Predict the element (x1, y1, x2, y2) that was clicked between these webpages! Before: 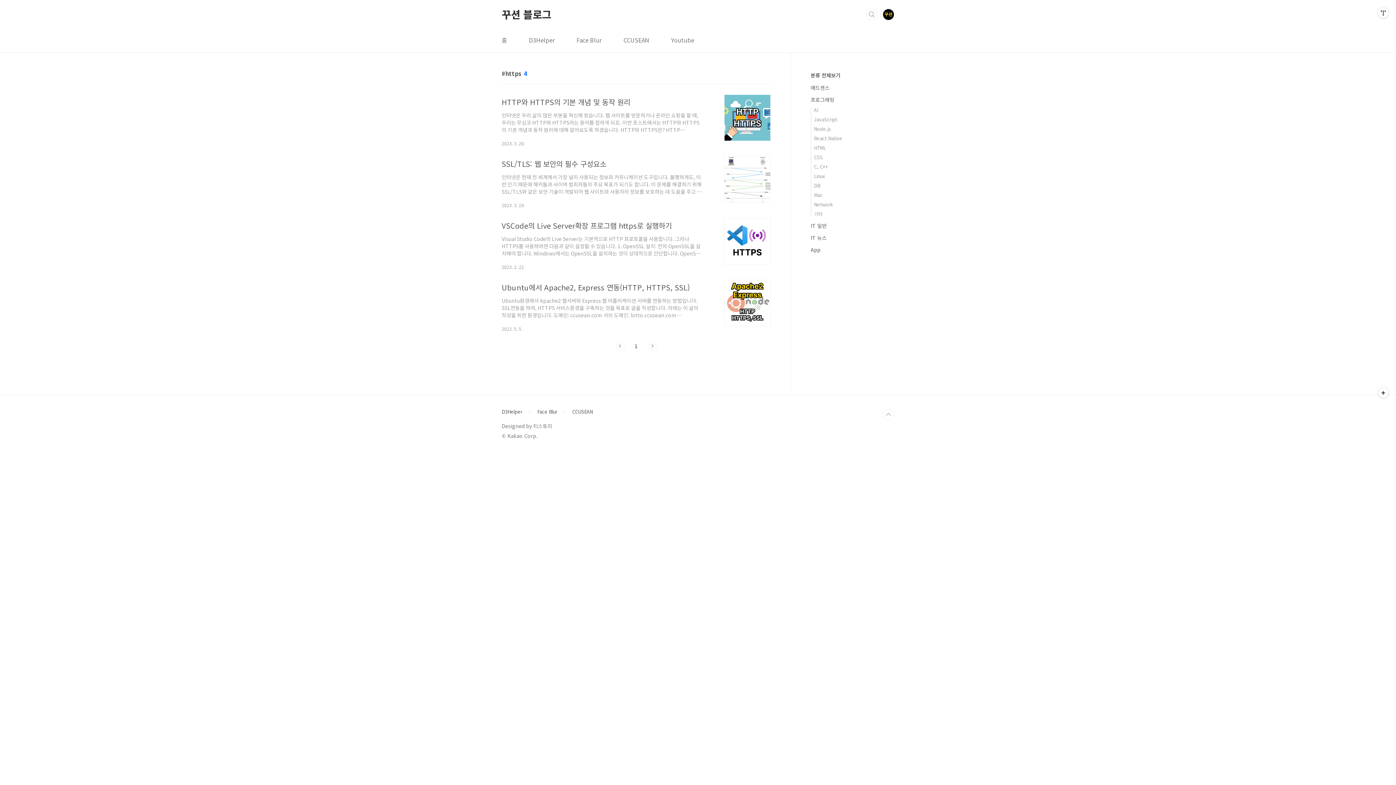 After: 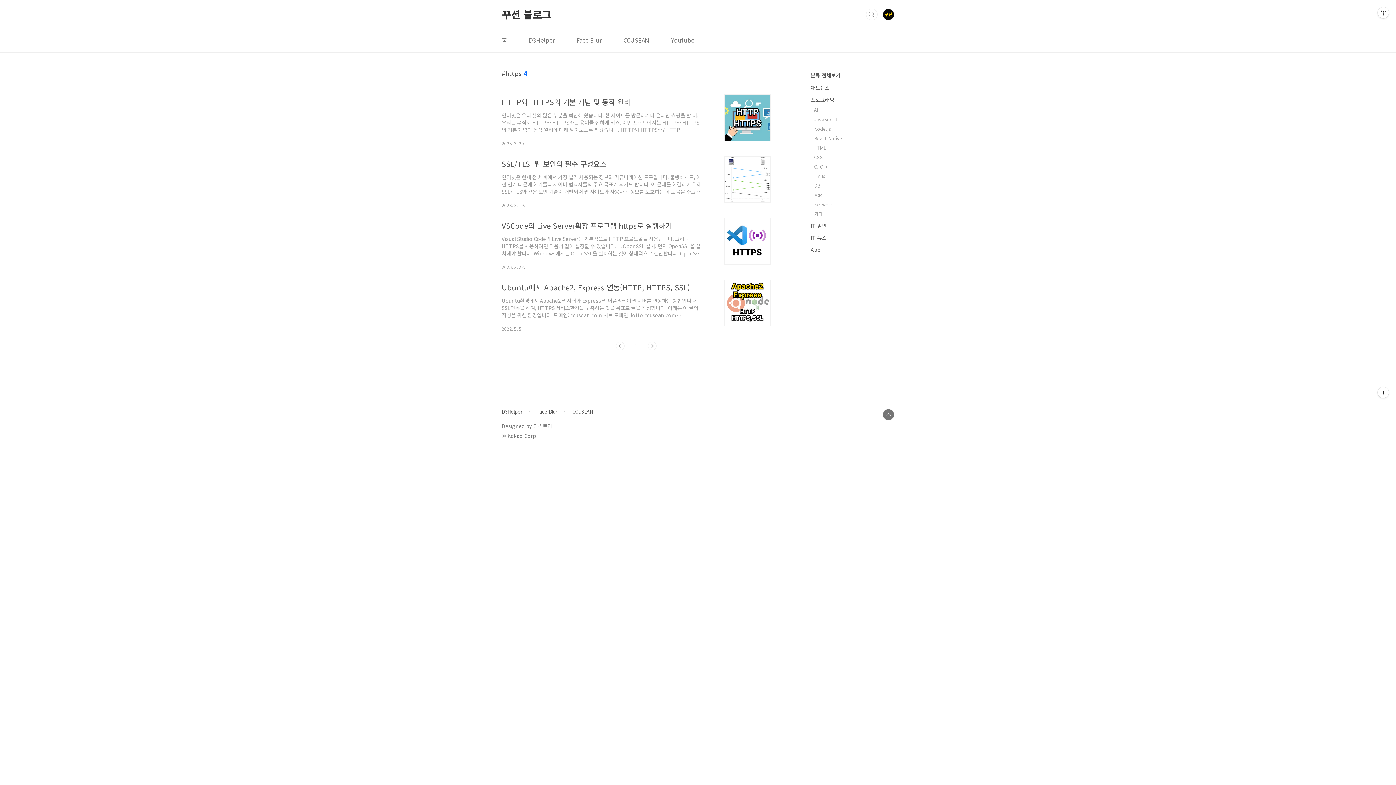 Action: label: TOP bbox: (882, 409, 894, 420)